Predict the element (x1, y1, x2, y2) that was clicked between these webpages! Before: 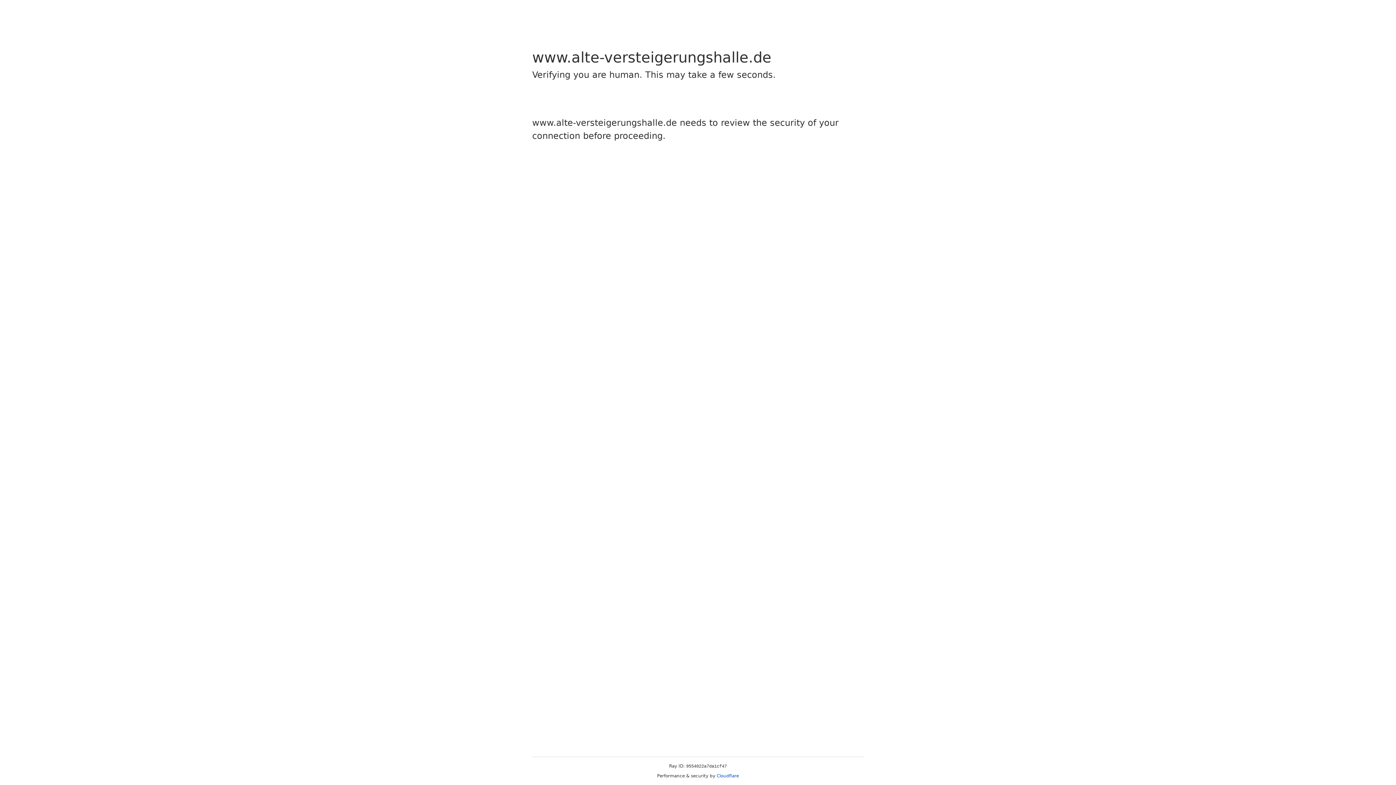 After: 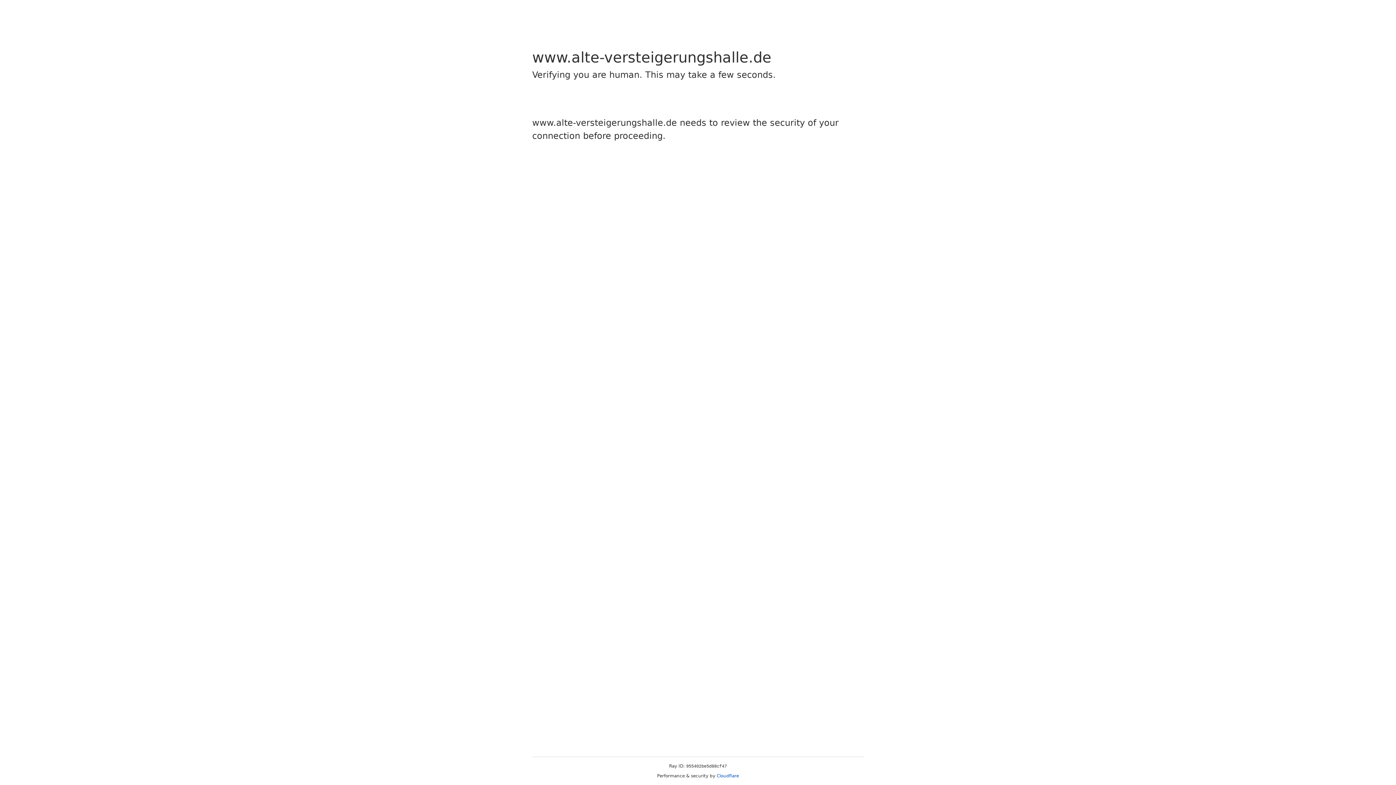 Action: label: Cloudflare bbox: (716, 773, 739, 778)